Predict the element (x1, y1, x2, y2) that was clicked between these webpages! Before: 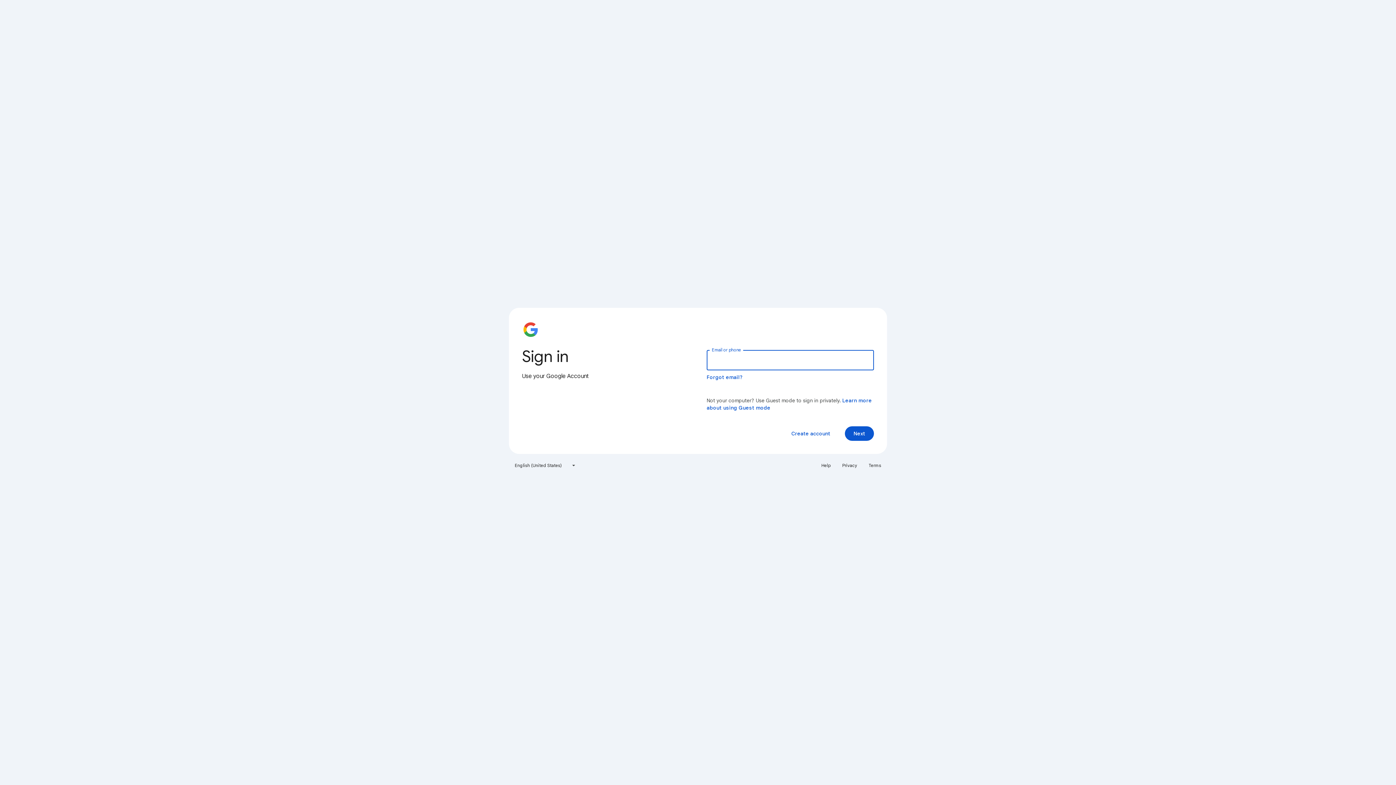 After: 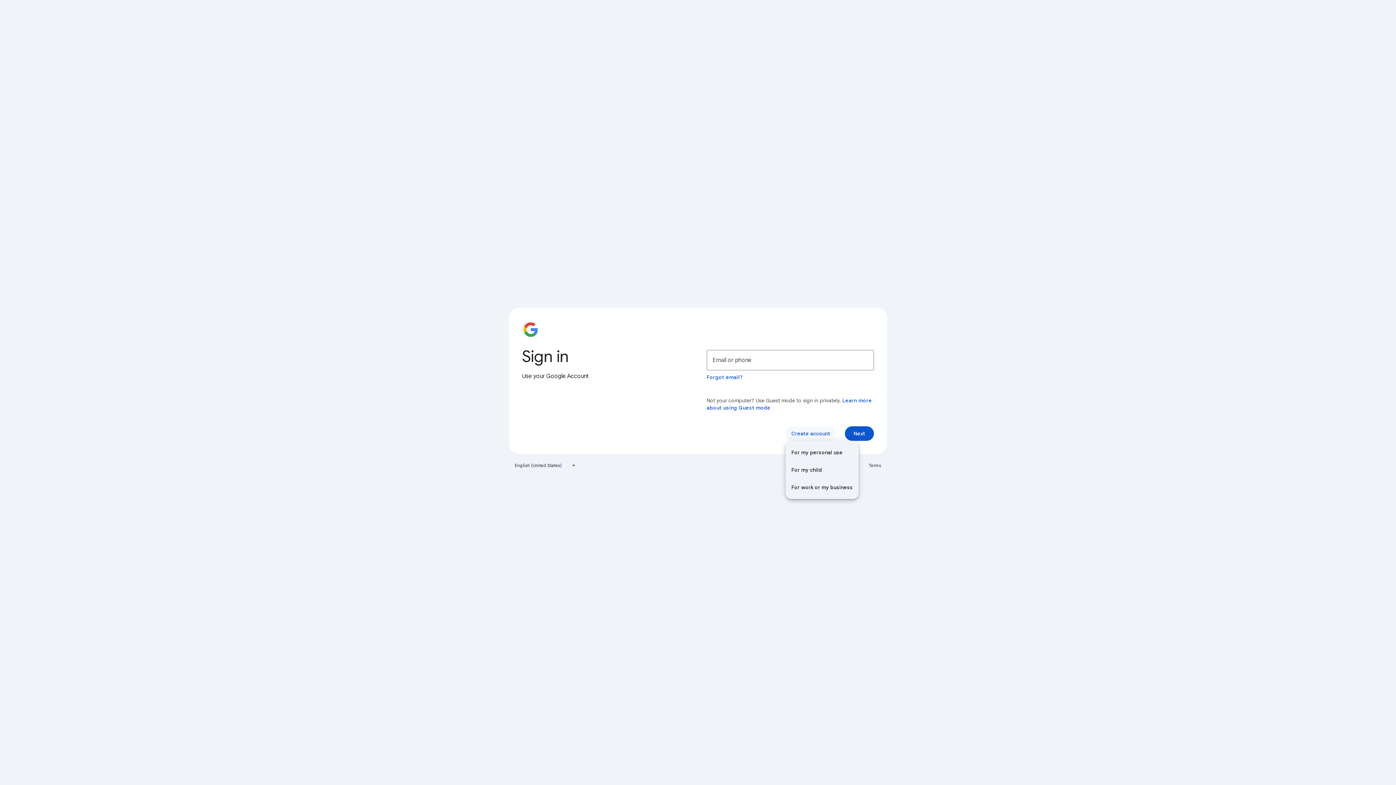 Action: label: Create account bbox: (785, 426, 836, 441)